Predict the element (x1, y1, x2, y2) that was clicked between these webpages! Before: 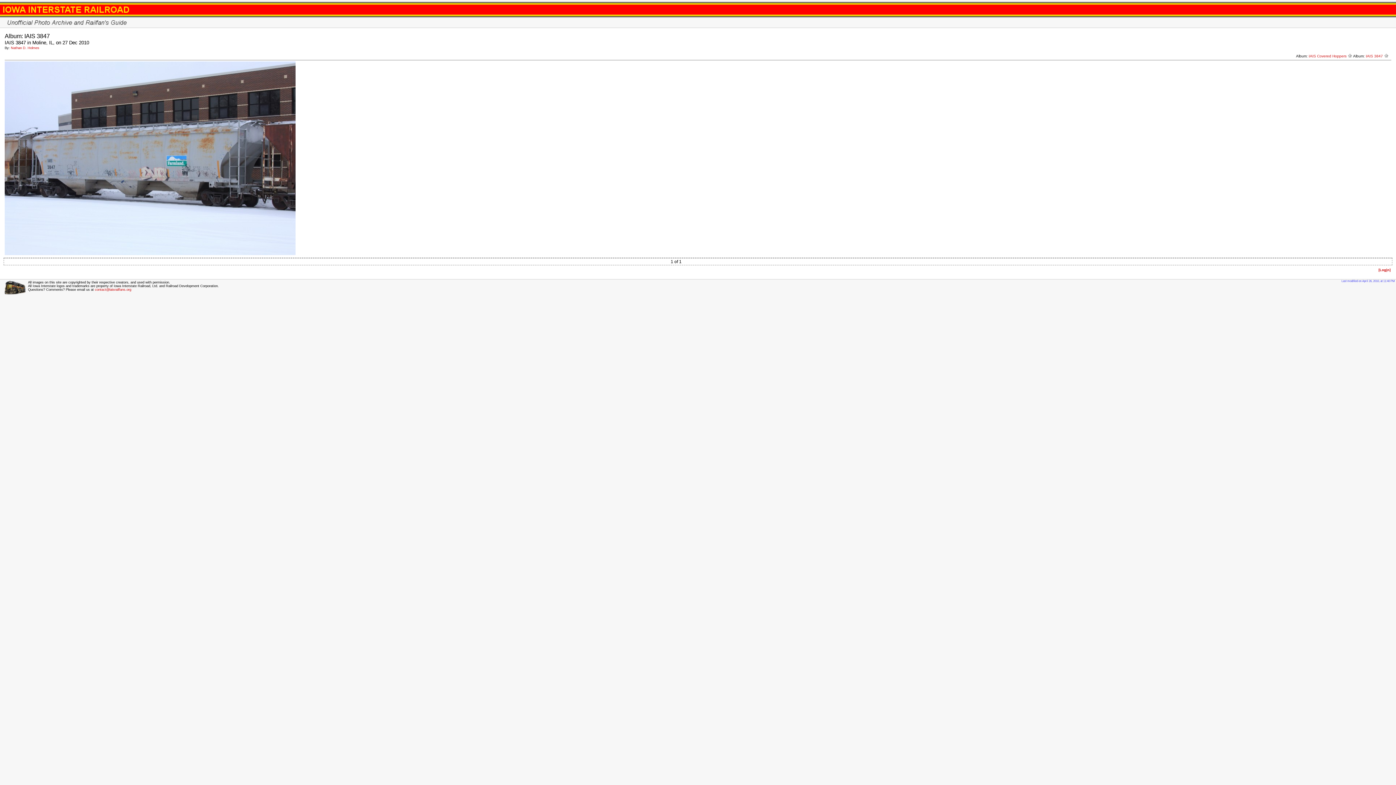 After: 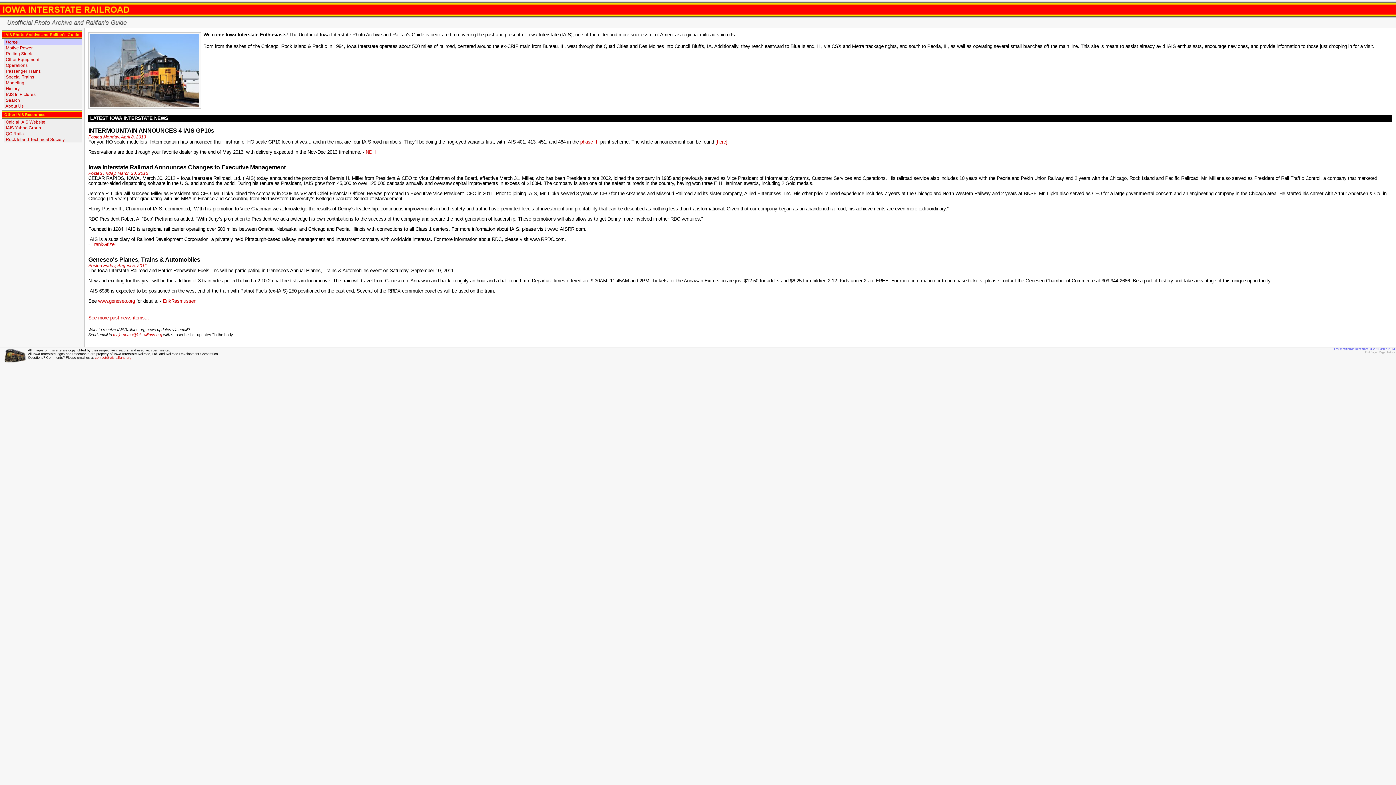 Action: bbox: (2, 21, 133, 26)